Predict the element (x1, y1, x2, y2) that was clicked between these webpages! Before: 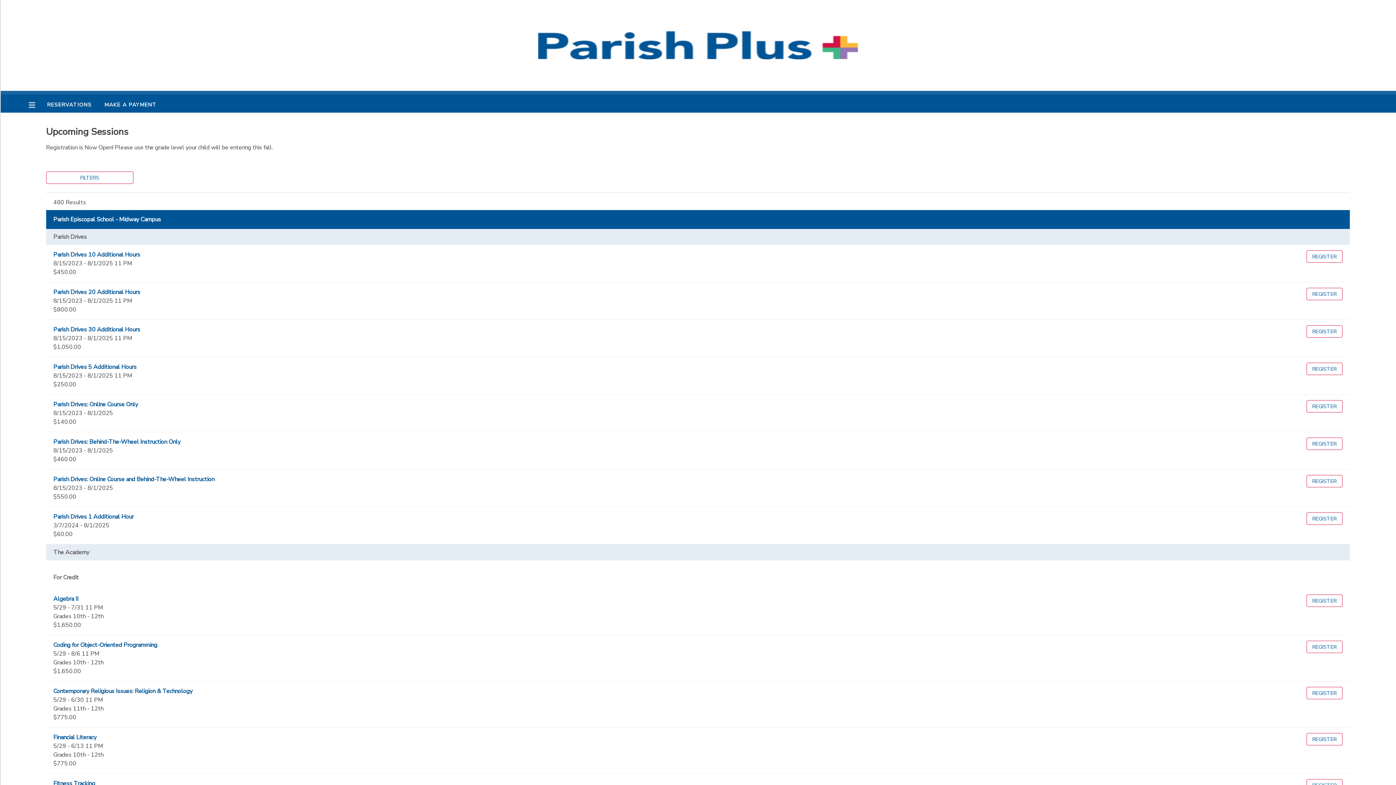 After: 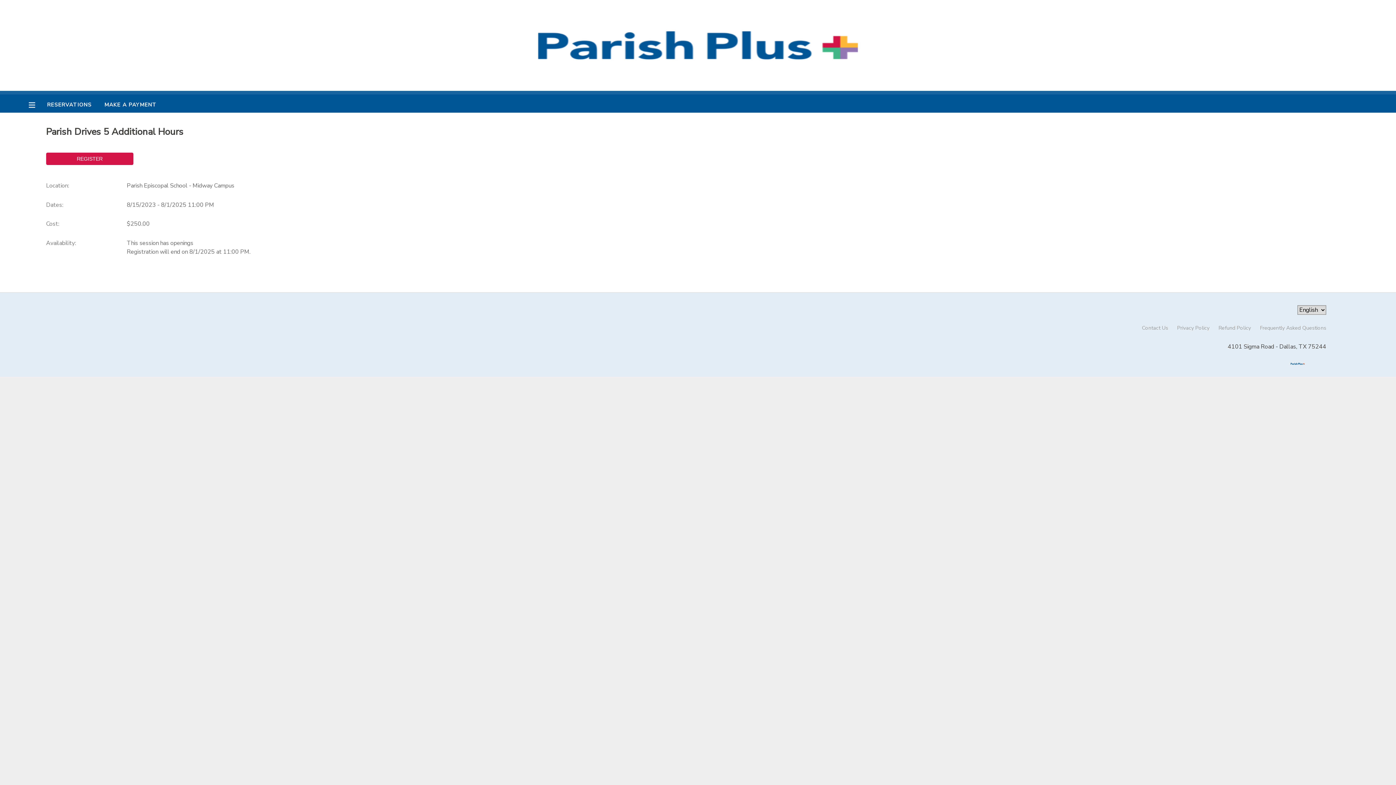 Action: label: Parish Drives 5 Additional Hours bbox: (53, 363, 136, 371)